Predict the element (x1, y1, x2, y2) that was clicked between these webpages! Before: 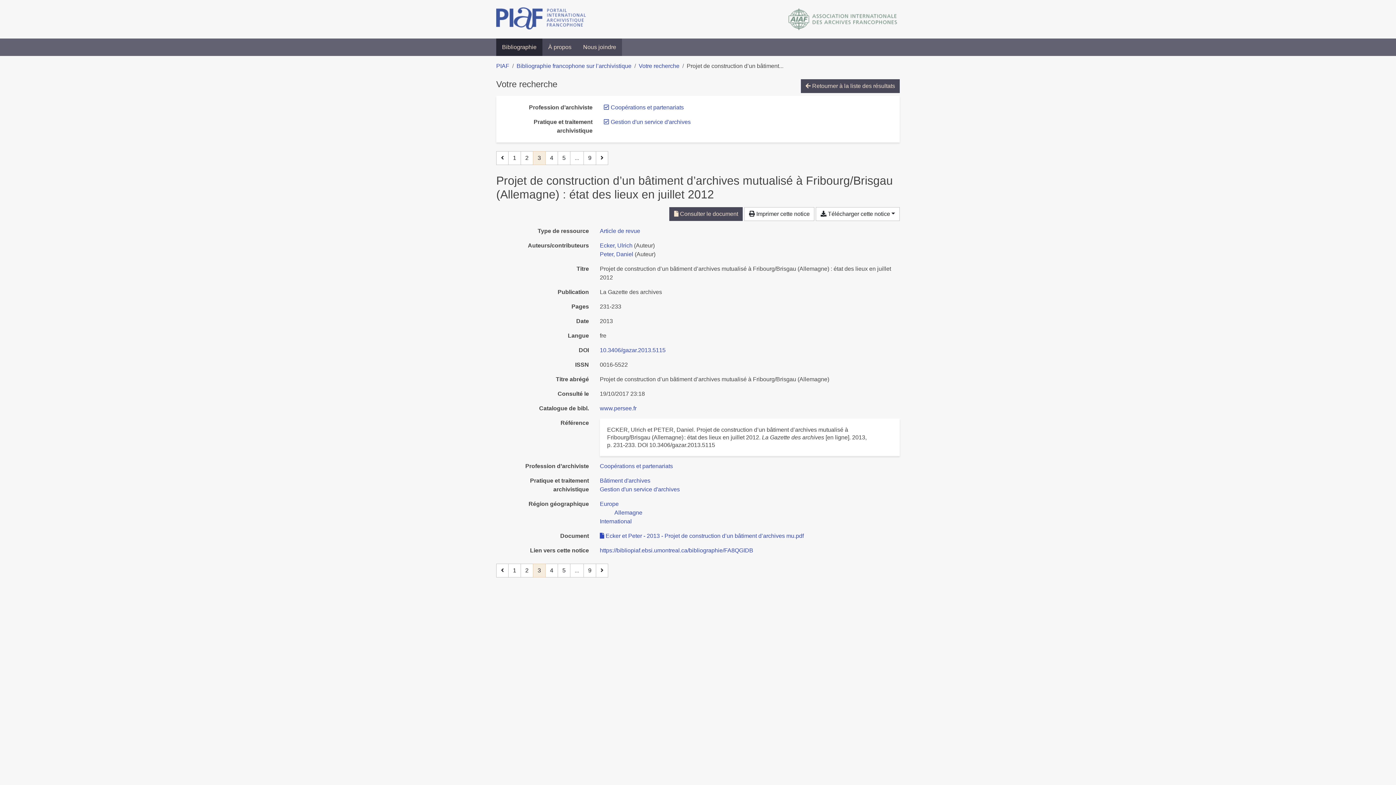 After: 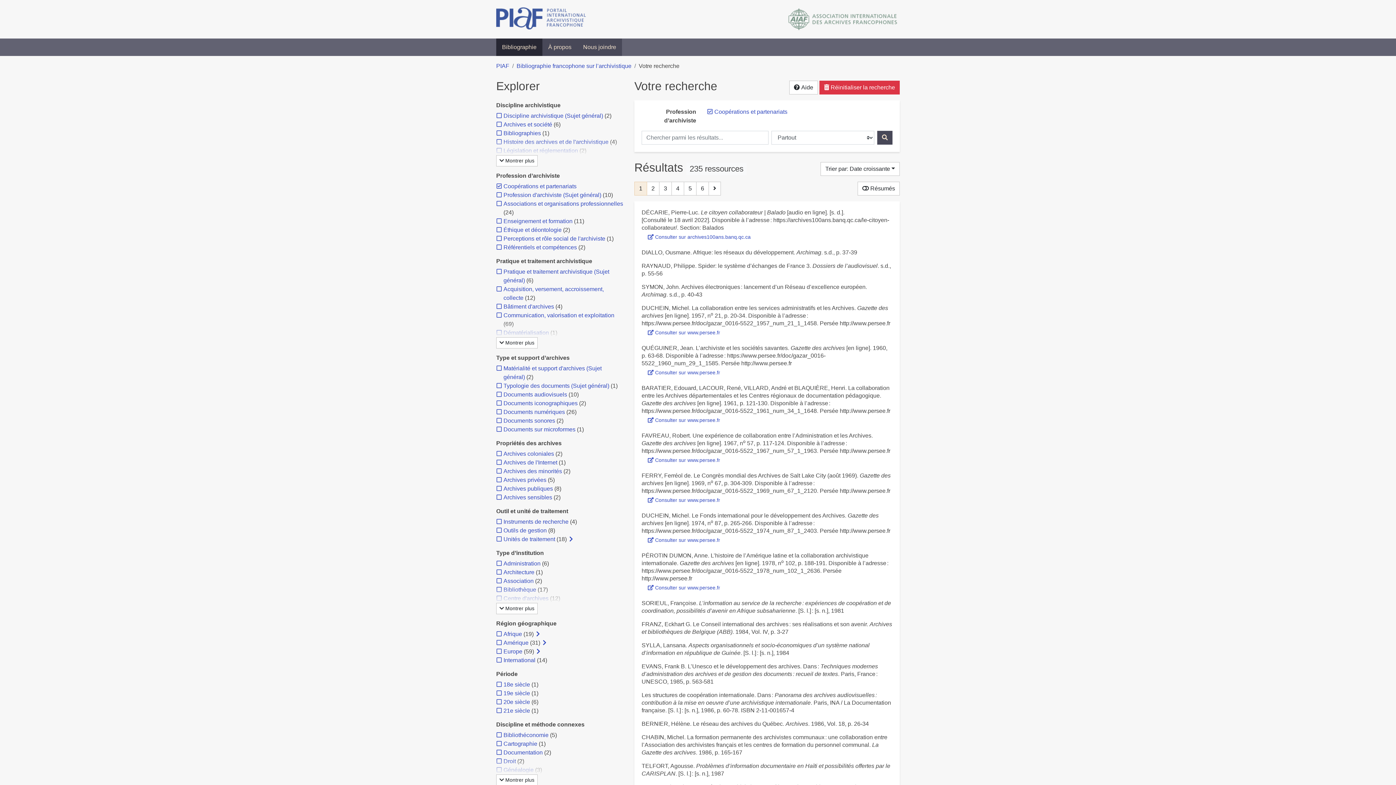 Action: label: Retirer le filtre 'Gestion d'un service d'archives' bbox: (610, 118, 690, 125)